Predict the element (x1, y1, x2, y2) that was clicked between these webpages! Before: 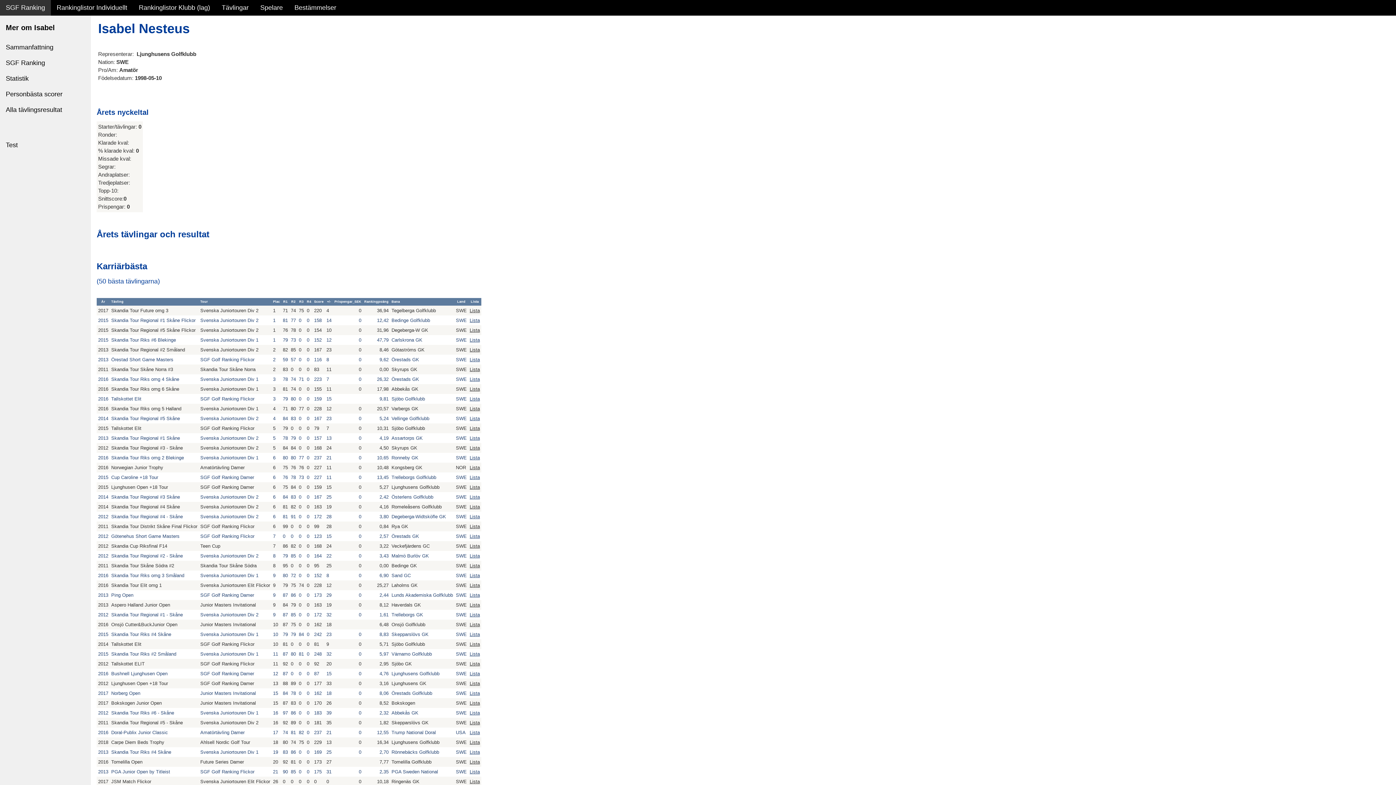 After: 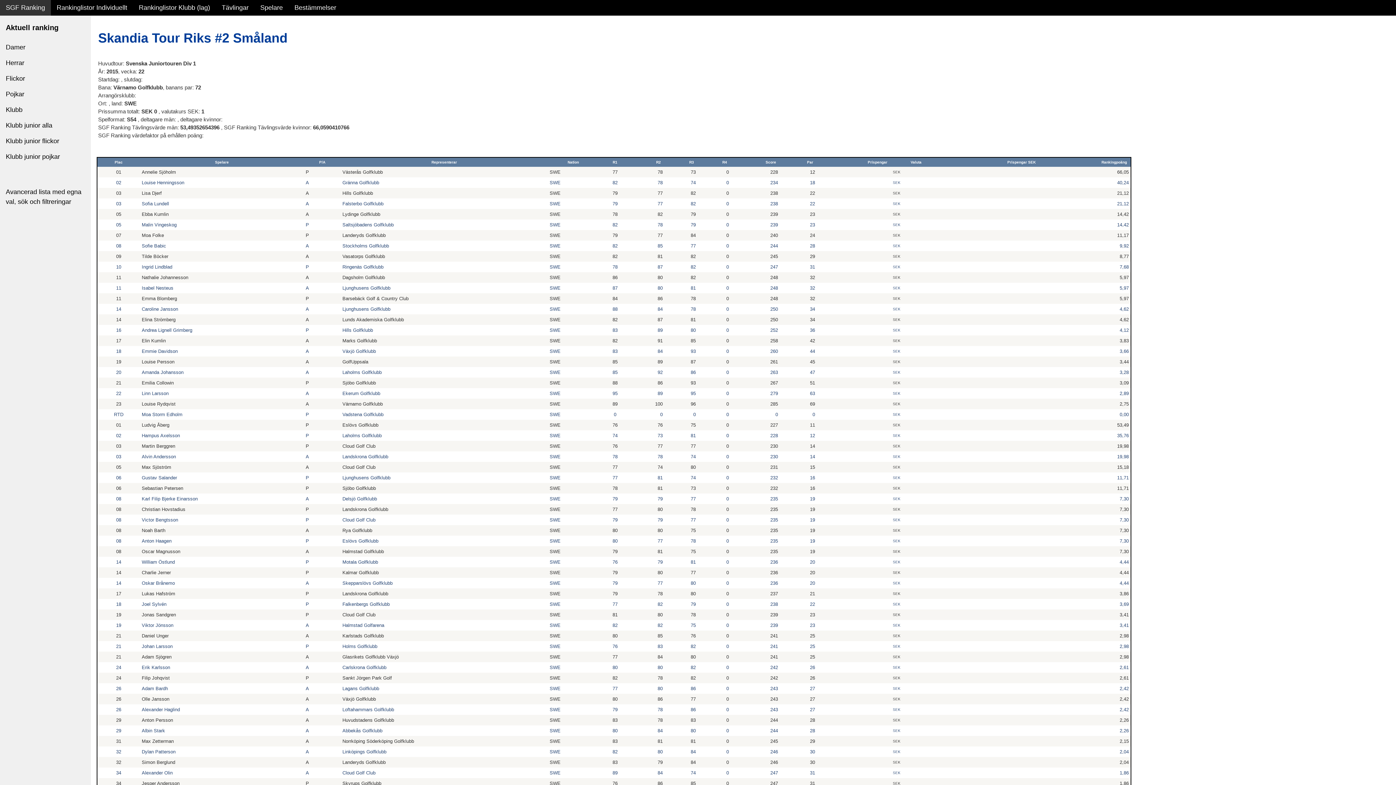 Action: label: Lista bbox: (469, 651, 480, 657)